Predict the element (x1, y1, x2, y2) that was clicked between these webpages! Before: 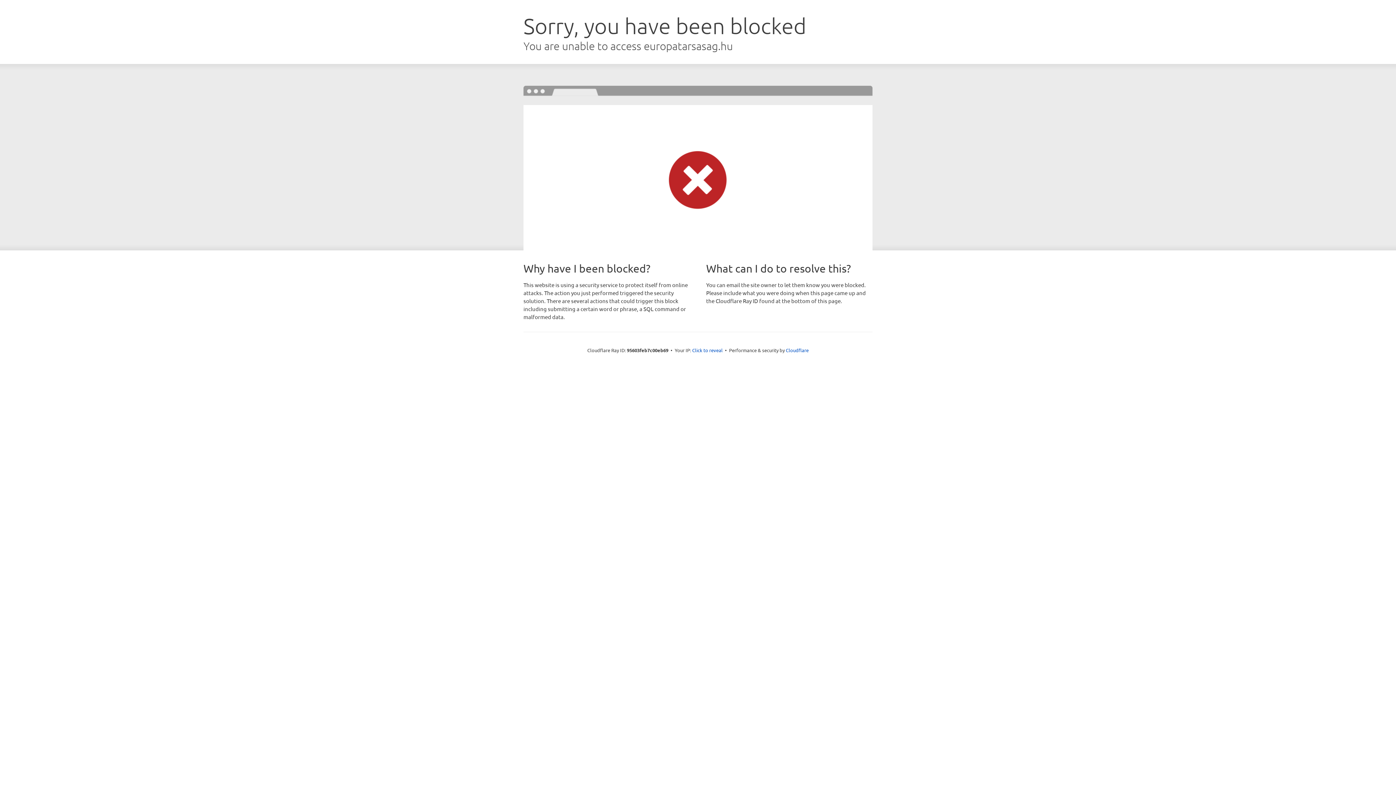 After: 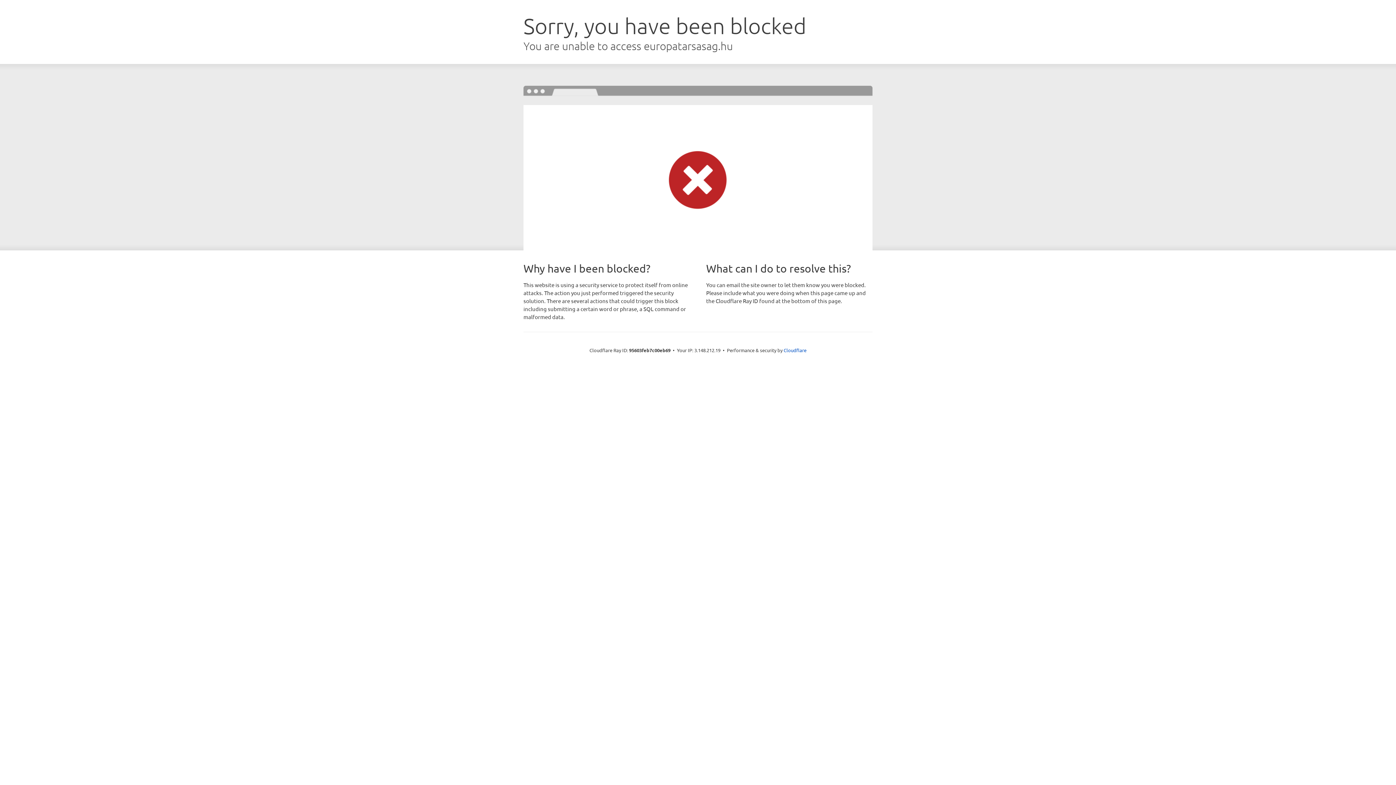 Action: label: Click to reveal bbox: (692, 346, 722, 353)